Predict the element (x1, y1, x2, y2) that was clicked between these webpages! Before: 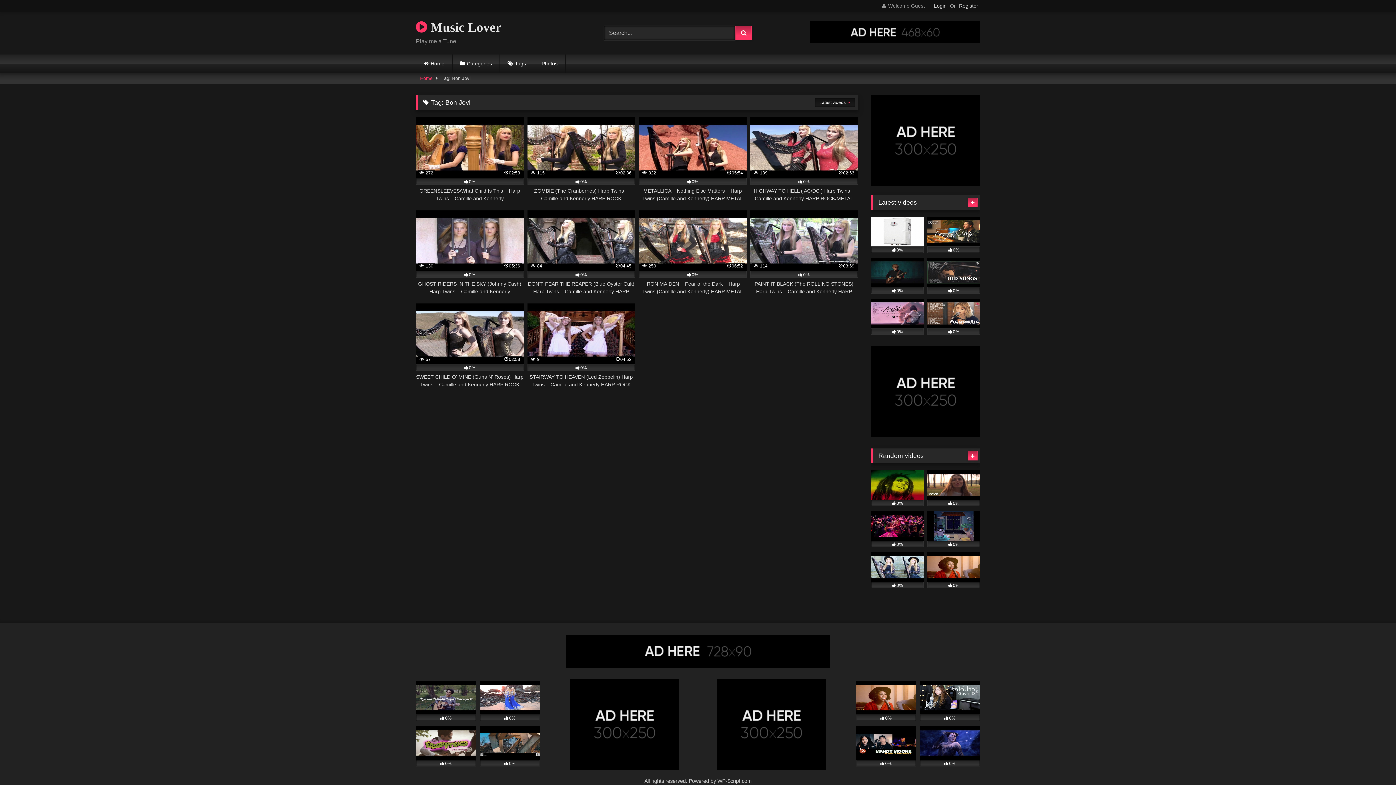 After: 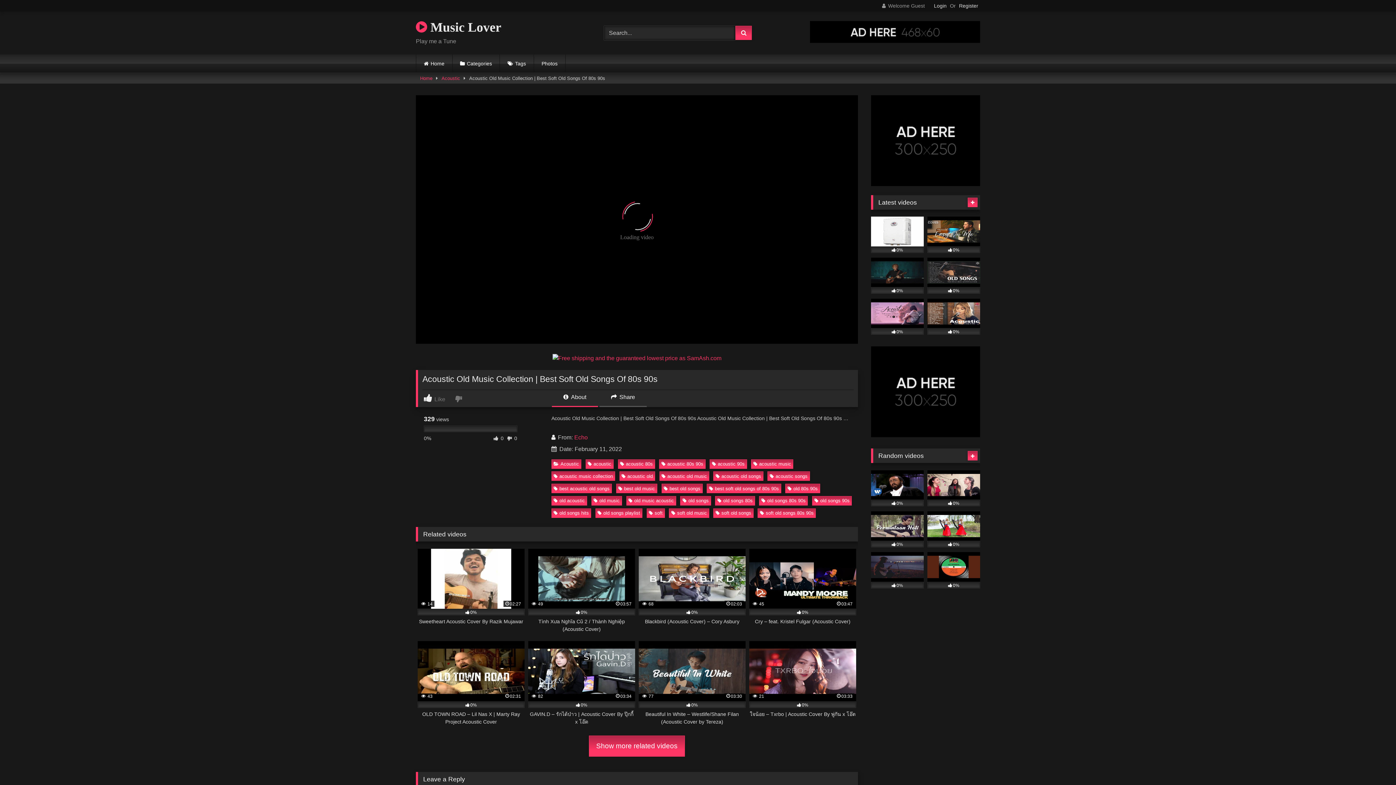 Action: bbox: (927, 257, 980, 293) label: 0%